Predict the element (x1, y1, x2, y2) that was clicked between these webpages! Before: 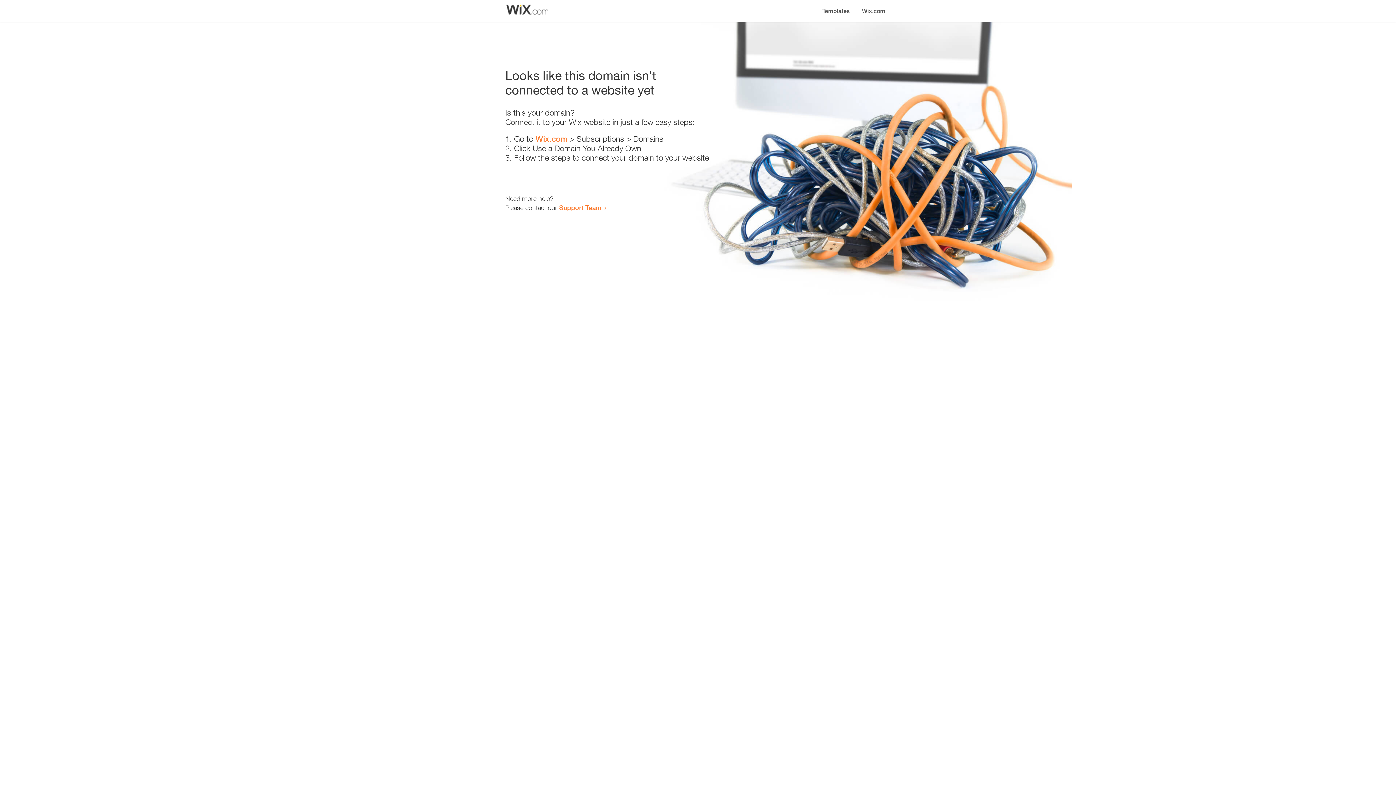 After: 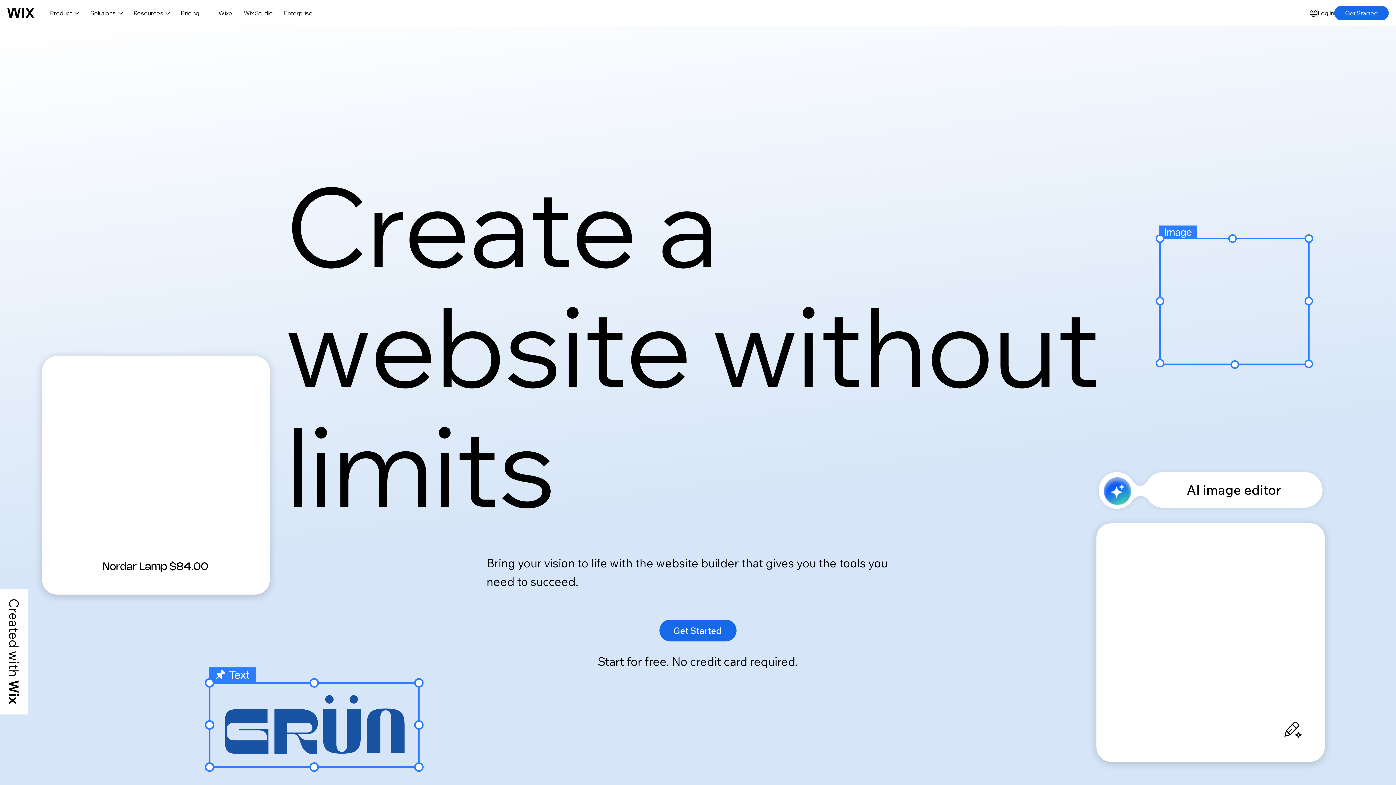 Action: label: Wix.com bbox: (535, 134, 567, 143)